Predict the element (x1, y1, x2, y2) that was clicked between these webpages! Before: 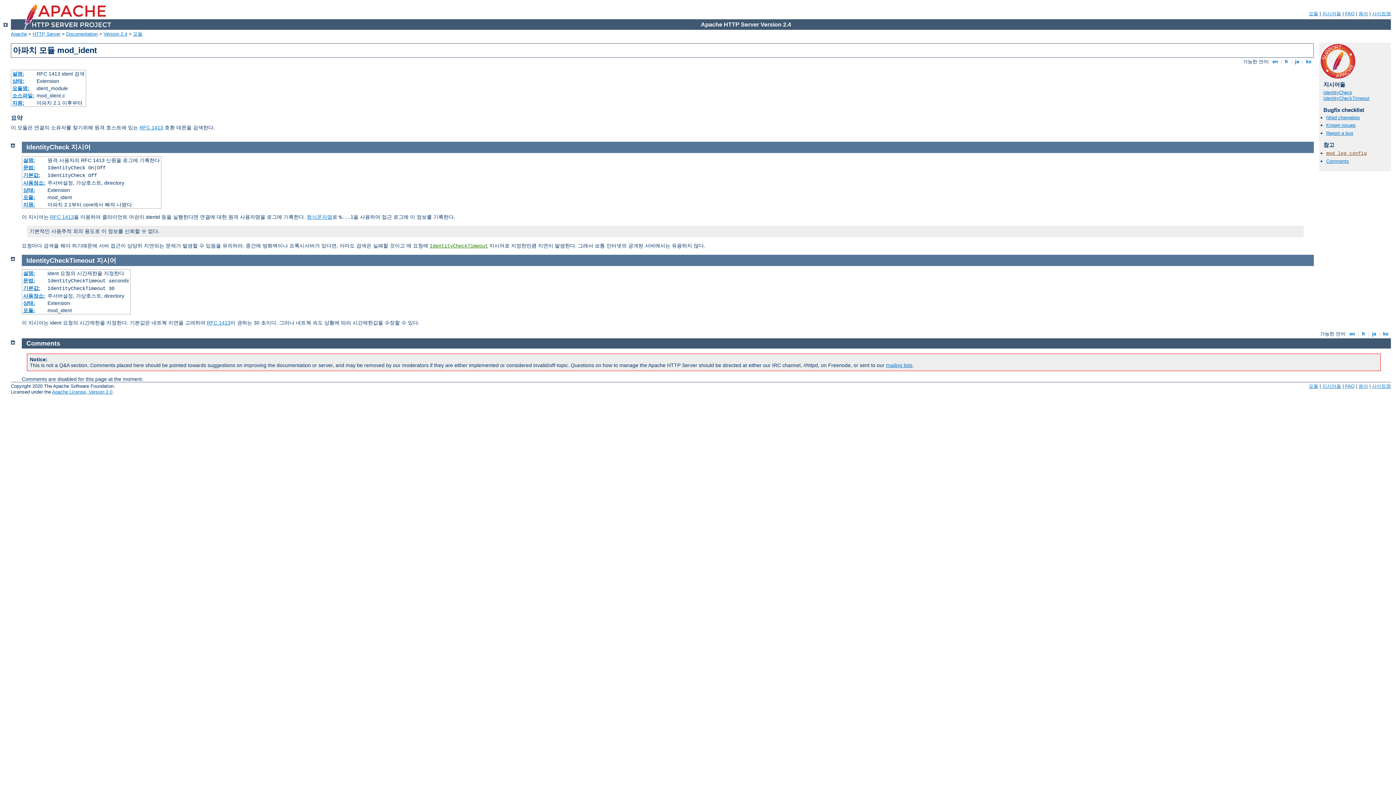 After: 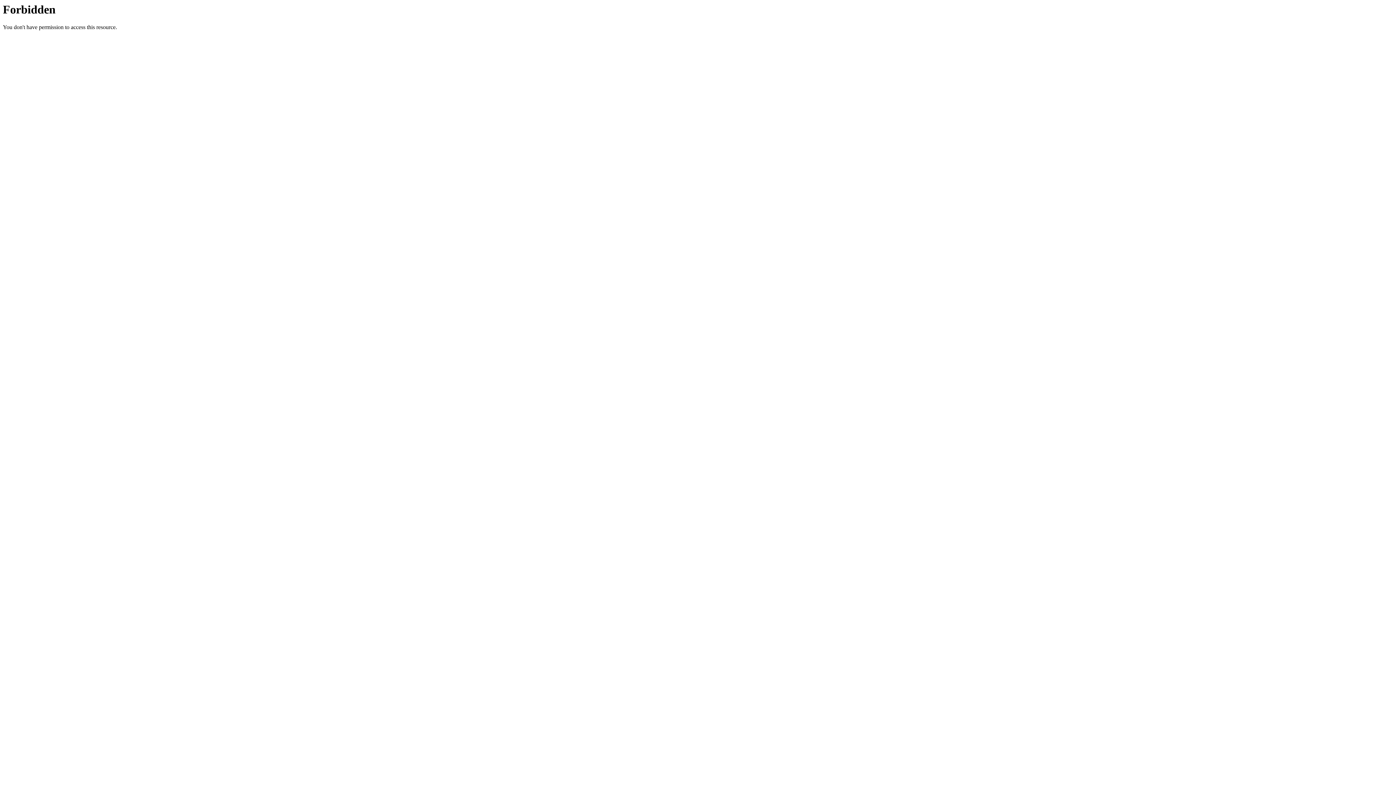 Action: label: FAQ bbox: (1345, 383, 1354, 389)